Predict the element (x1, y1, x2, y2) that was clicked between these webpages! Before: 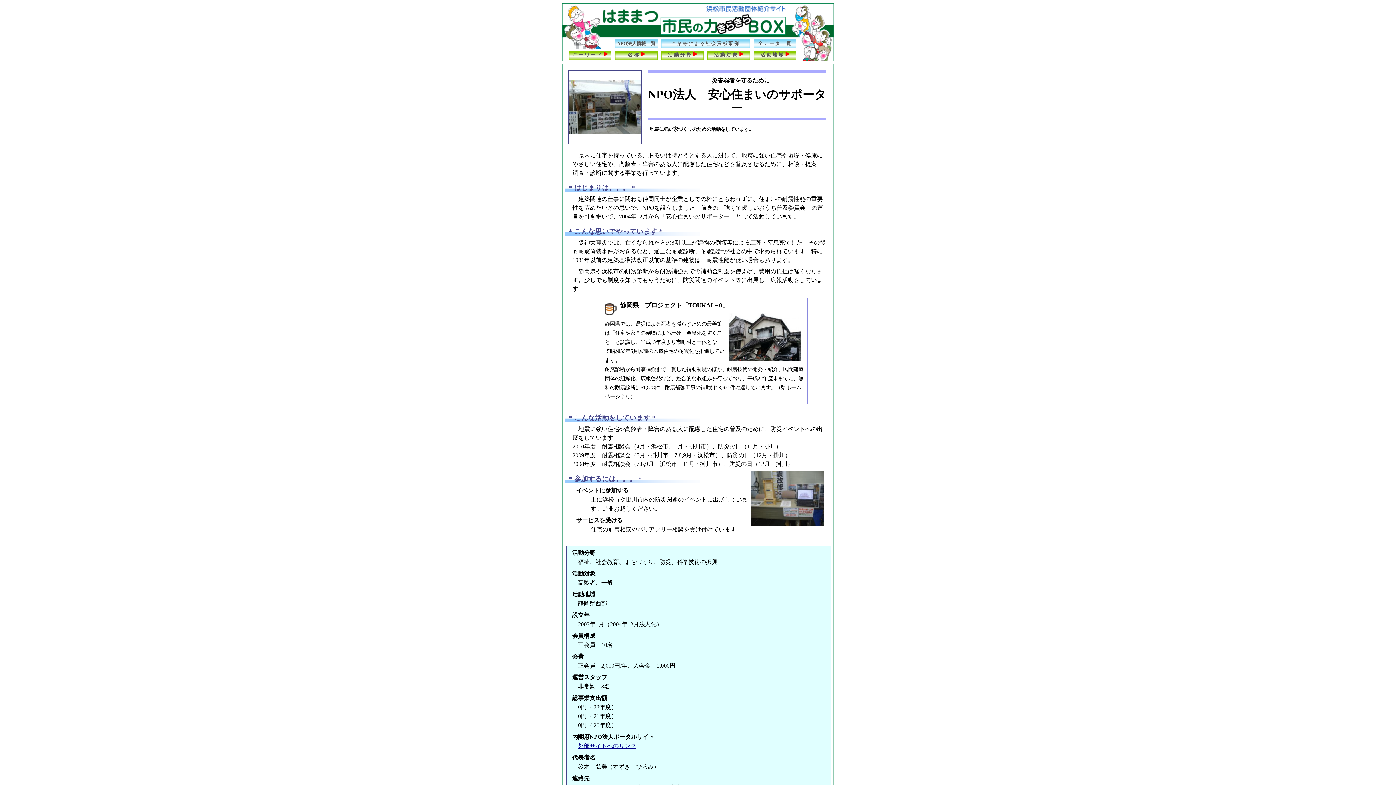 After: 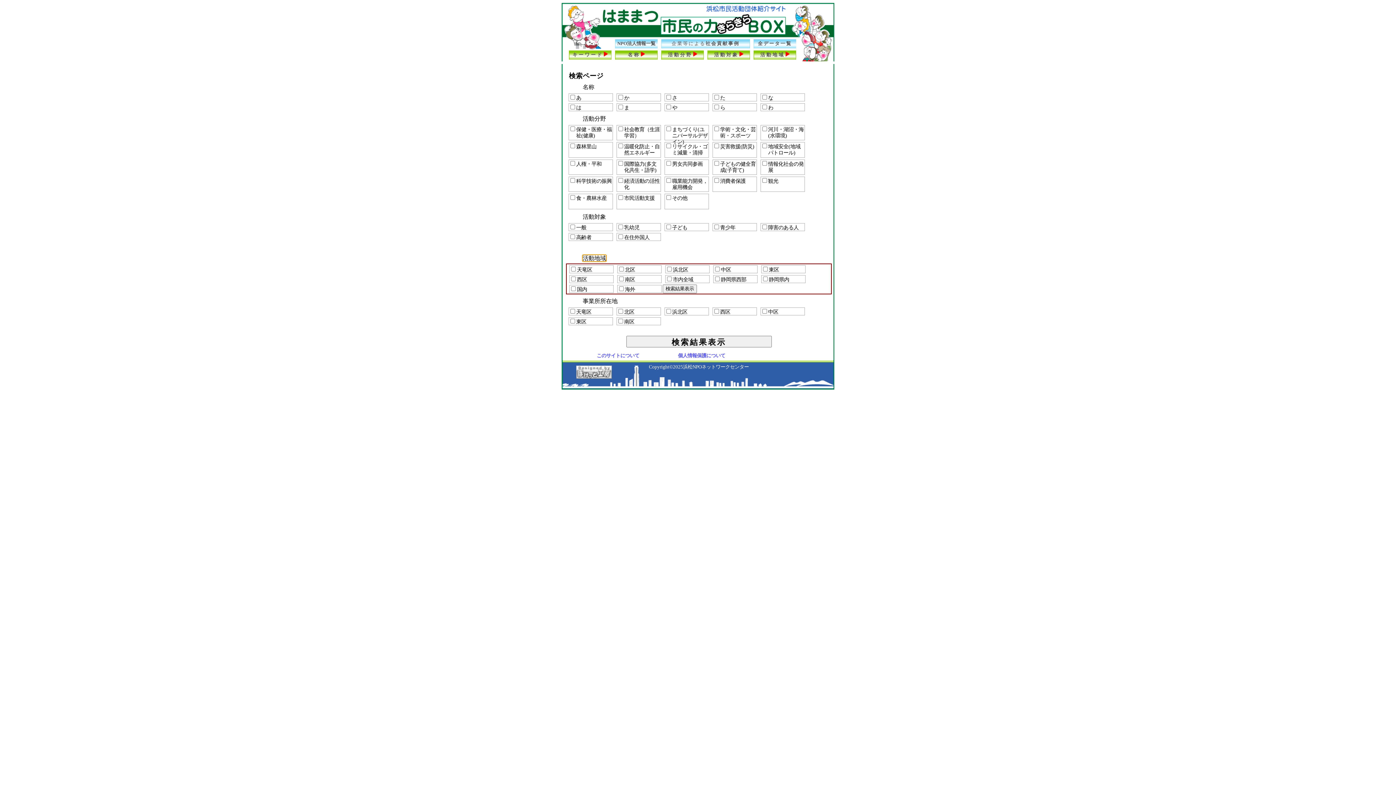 Action: label: 活動地域 bbox: (757, 50, 793, 59)